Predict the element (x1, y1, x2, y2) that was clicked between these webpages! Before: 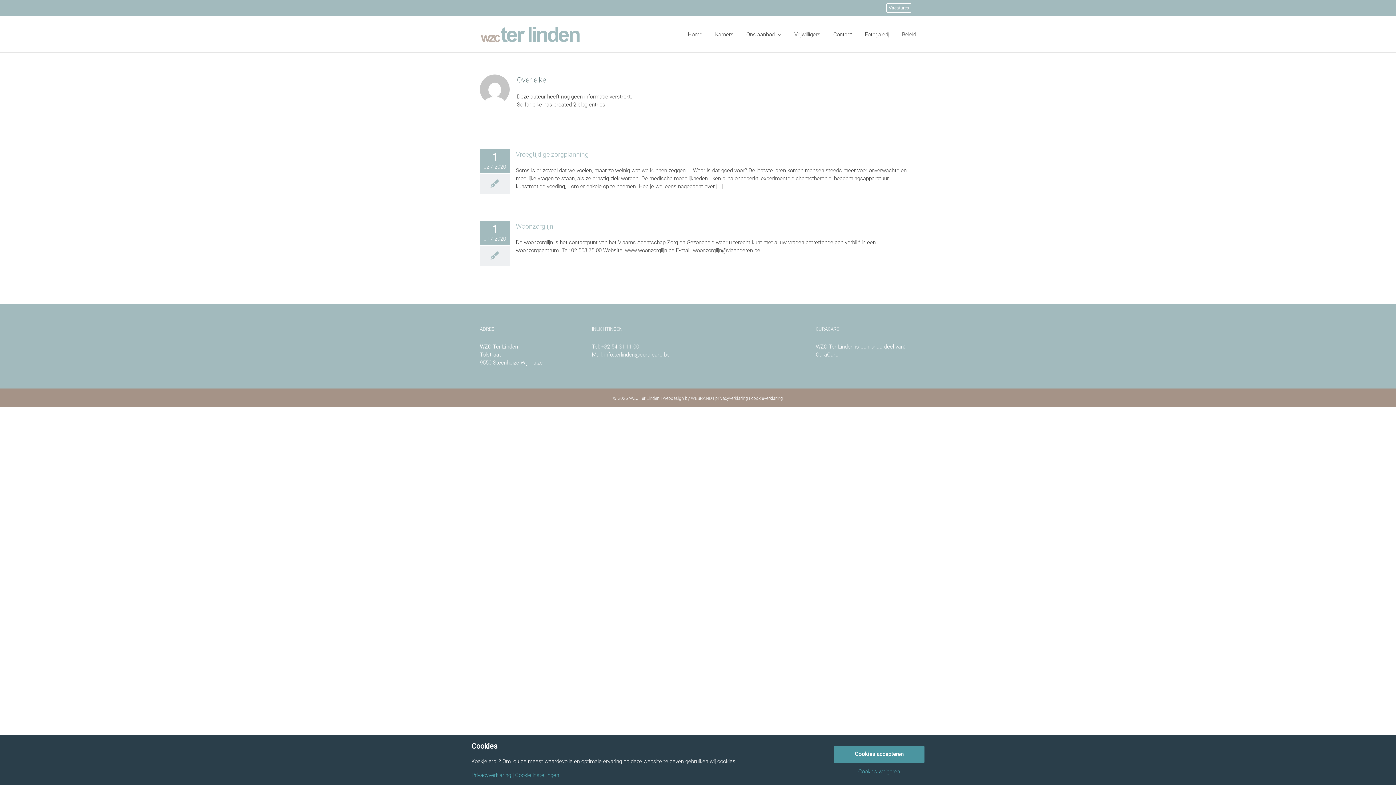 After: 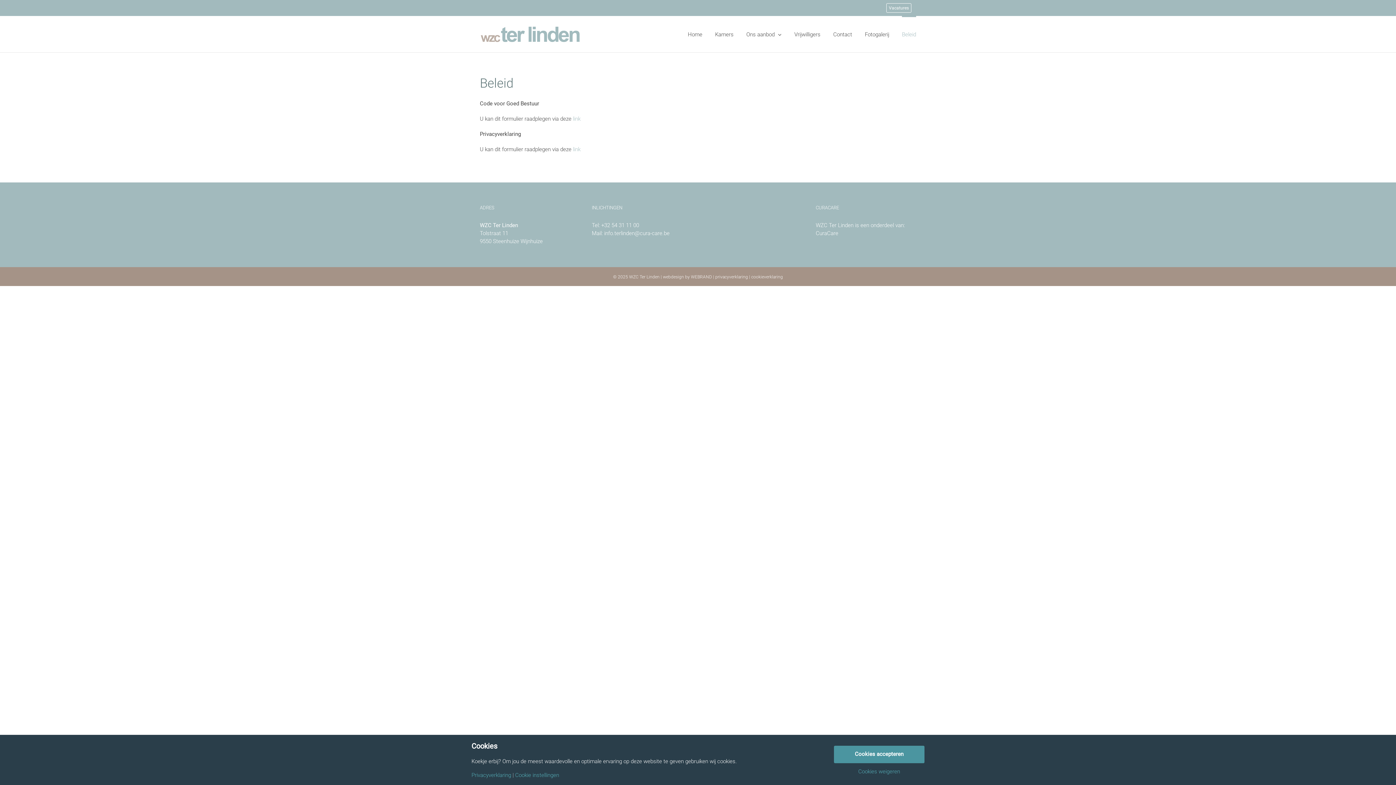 Action: label: Beleid bbox: (902, 16, 916, 52)